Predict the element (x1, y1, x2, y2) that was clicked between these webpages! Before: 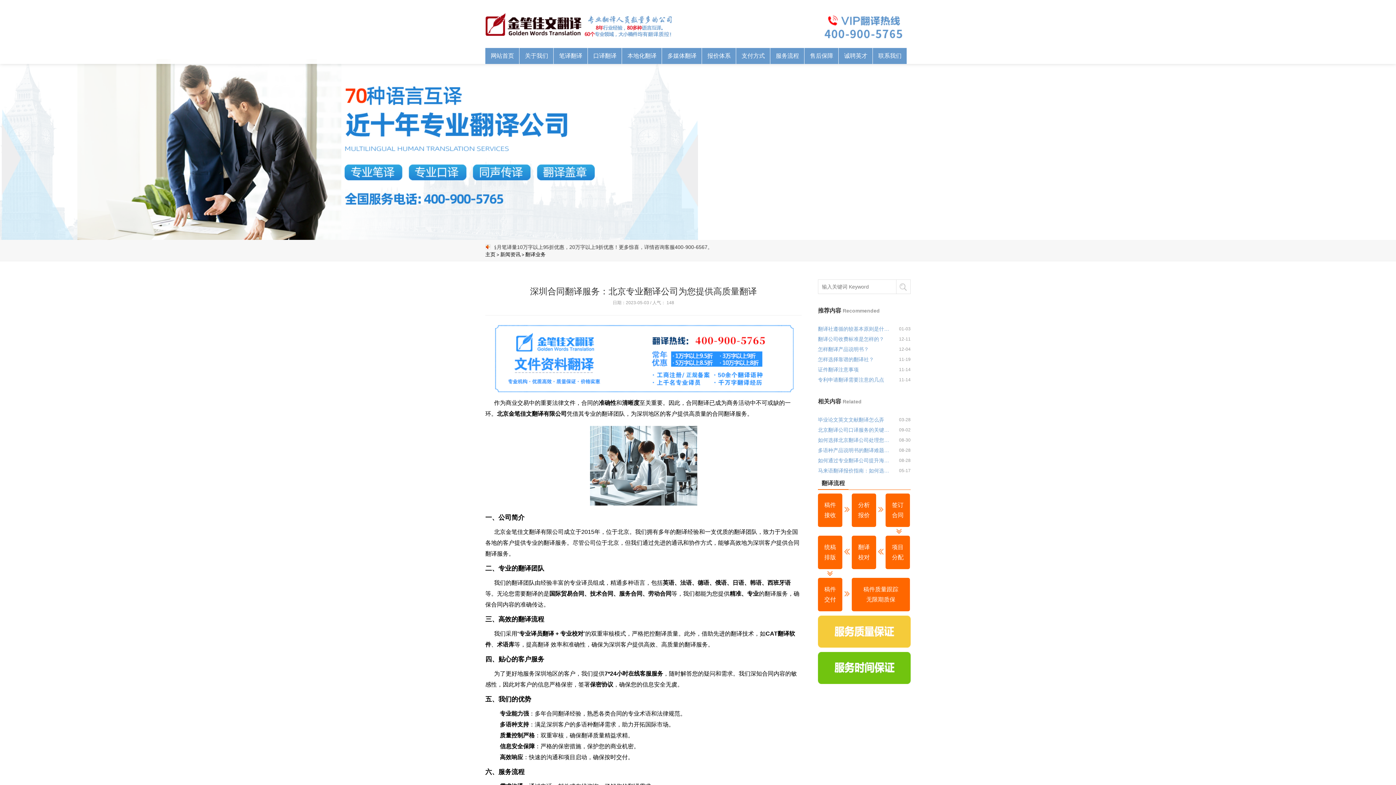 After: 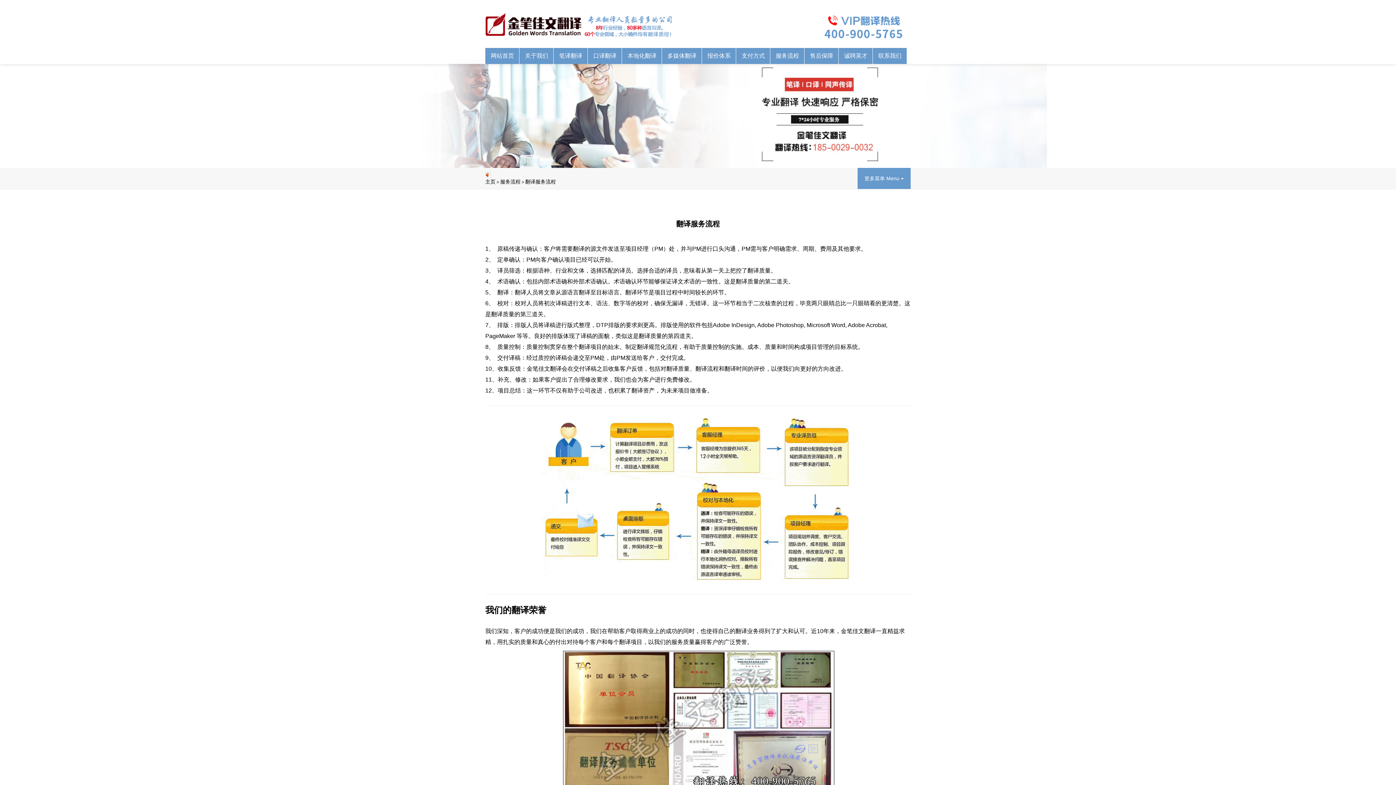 Action: label: 服务流程 bbox: (770, 48, 804, 64)